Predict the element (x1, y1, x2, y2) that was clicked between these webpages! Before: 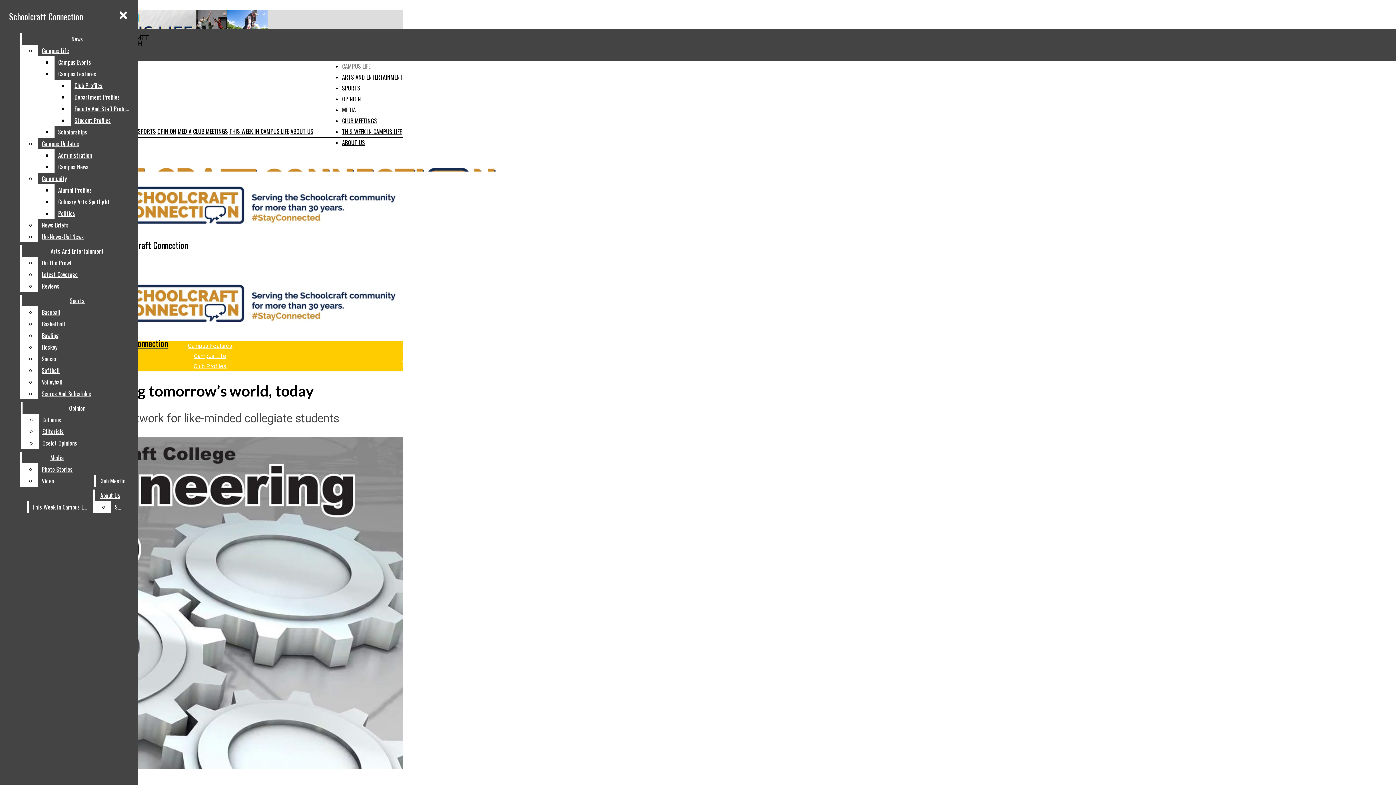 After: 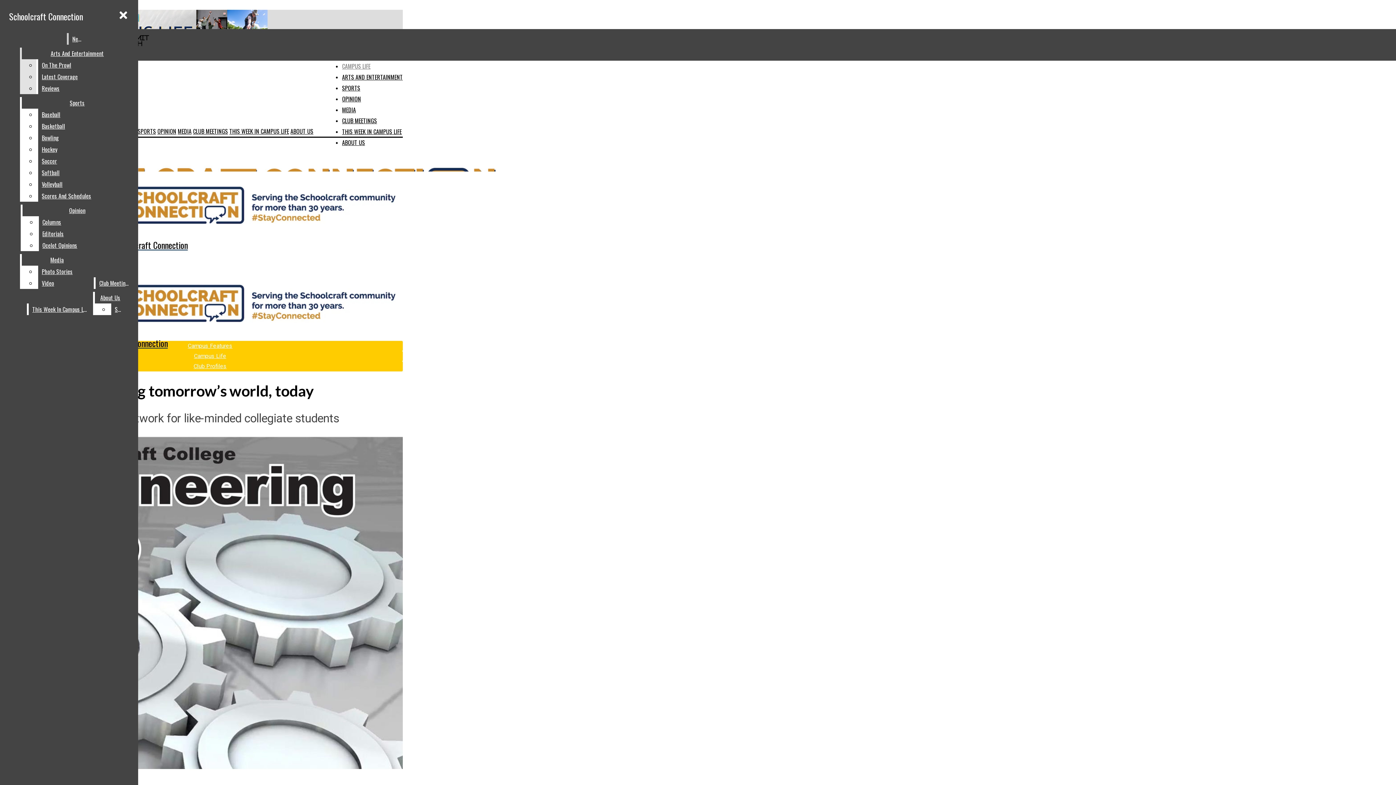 Action: bbox: (38, 44, 132, 56) label: Campus Life